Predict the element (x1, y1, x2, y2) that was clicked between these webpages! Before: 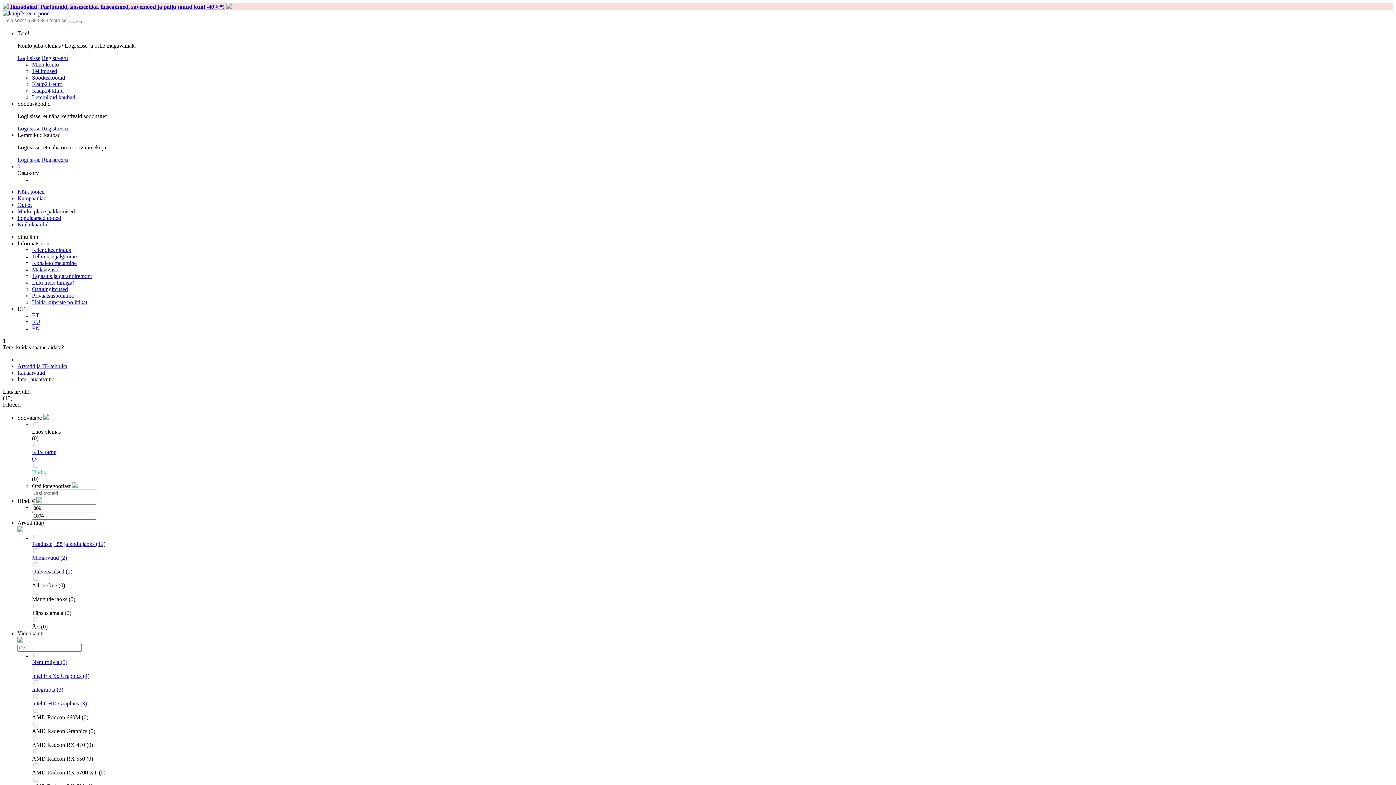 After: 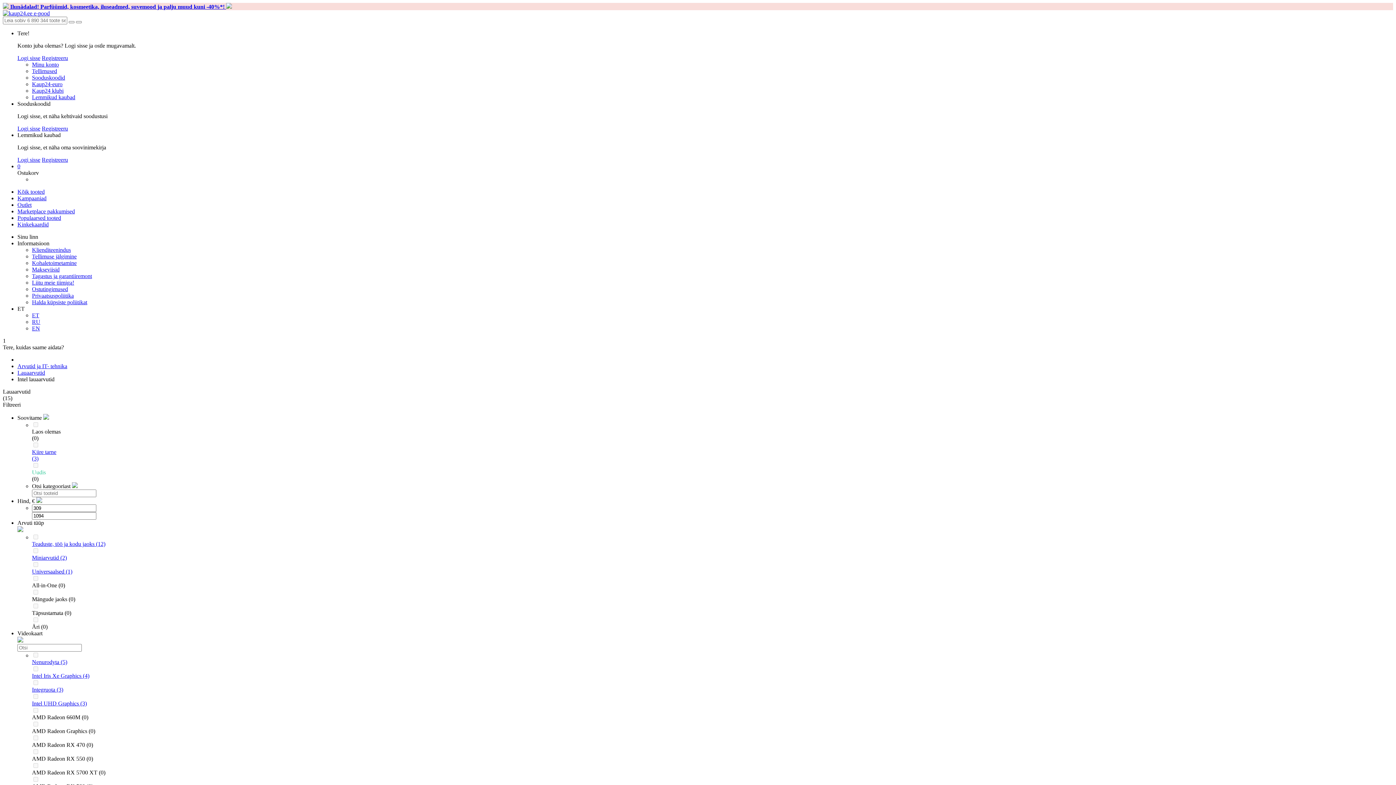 Action: label: AMD Radeon Graphics (0) bbox: (32, 721, 39, 728)